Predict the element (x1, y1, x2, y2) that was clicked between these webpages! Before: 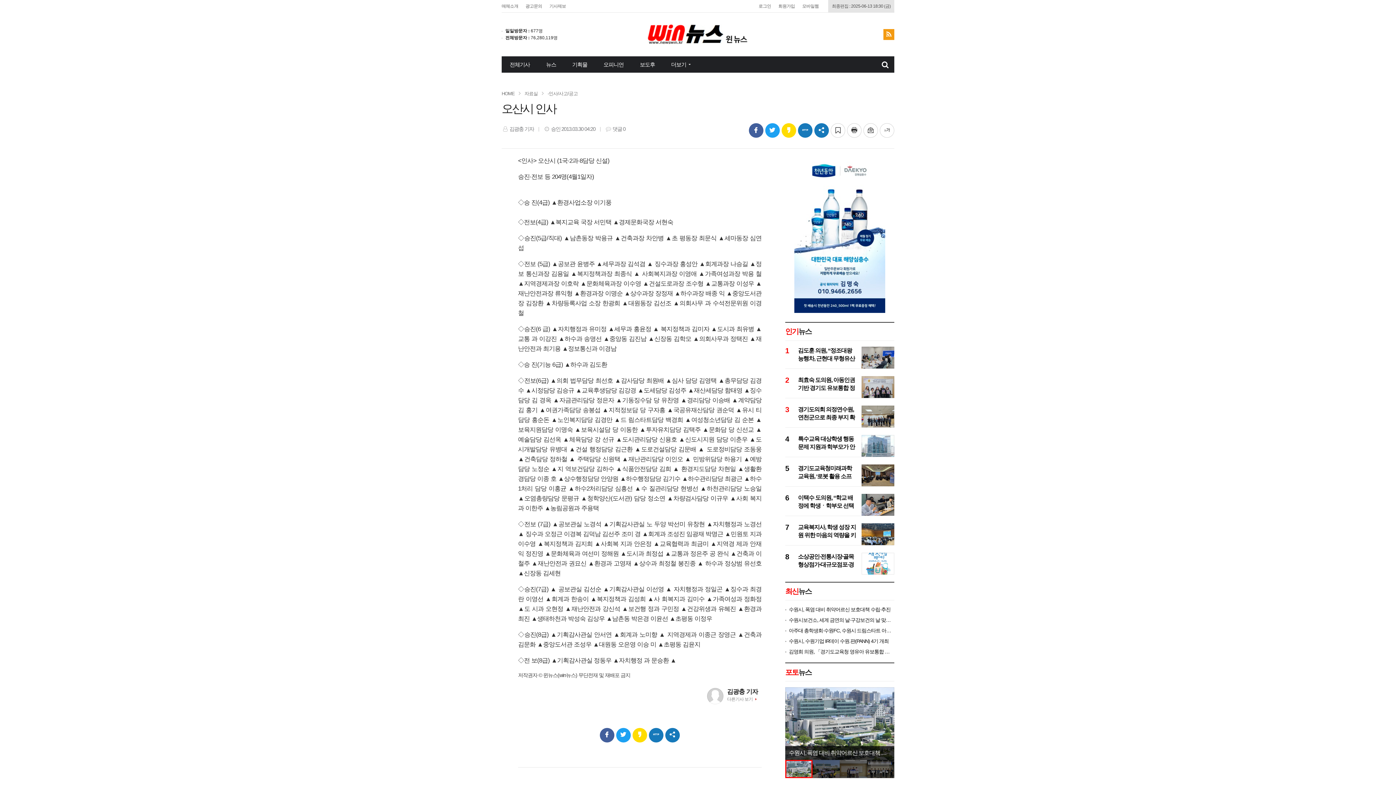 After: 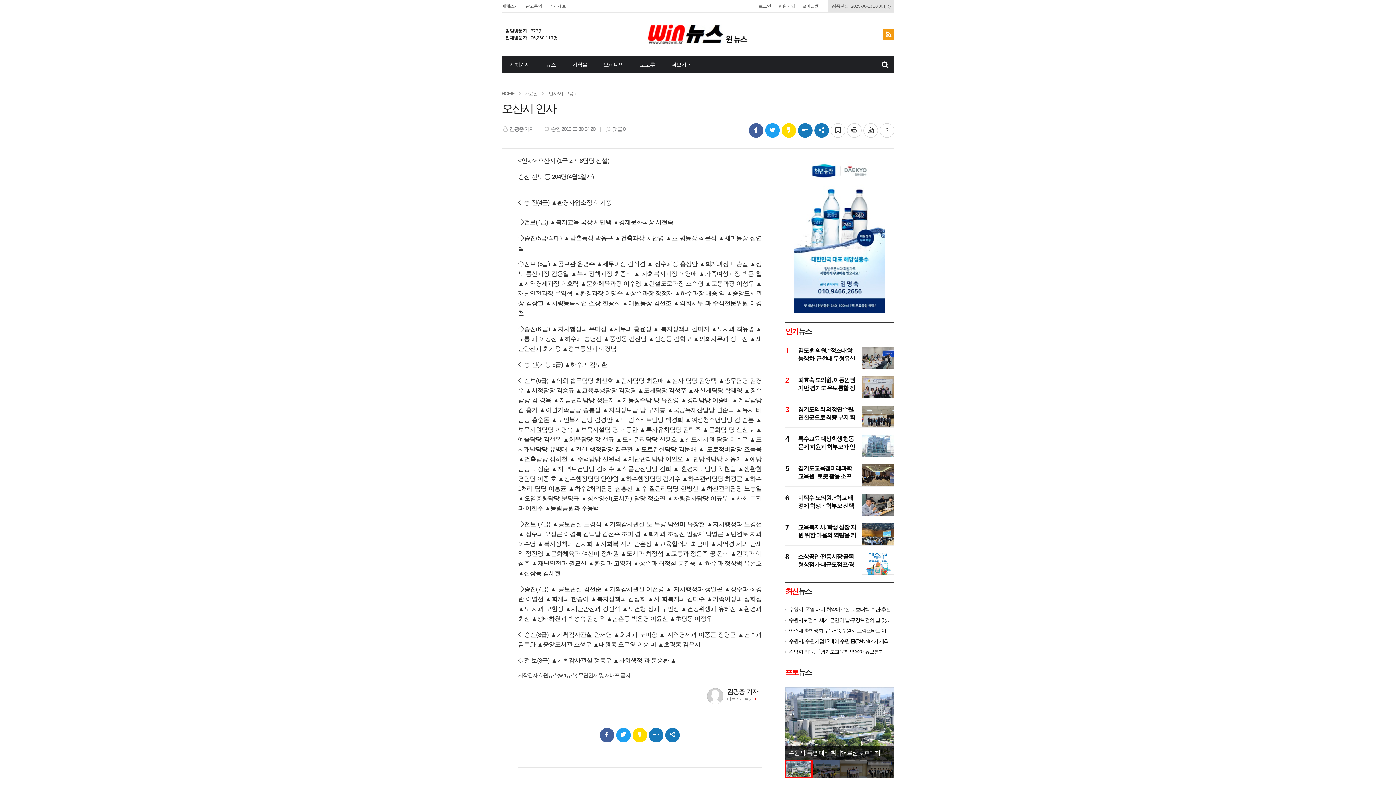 Action: label: 모바일웹 bbox: (798, 0, 822, 12)